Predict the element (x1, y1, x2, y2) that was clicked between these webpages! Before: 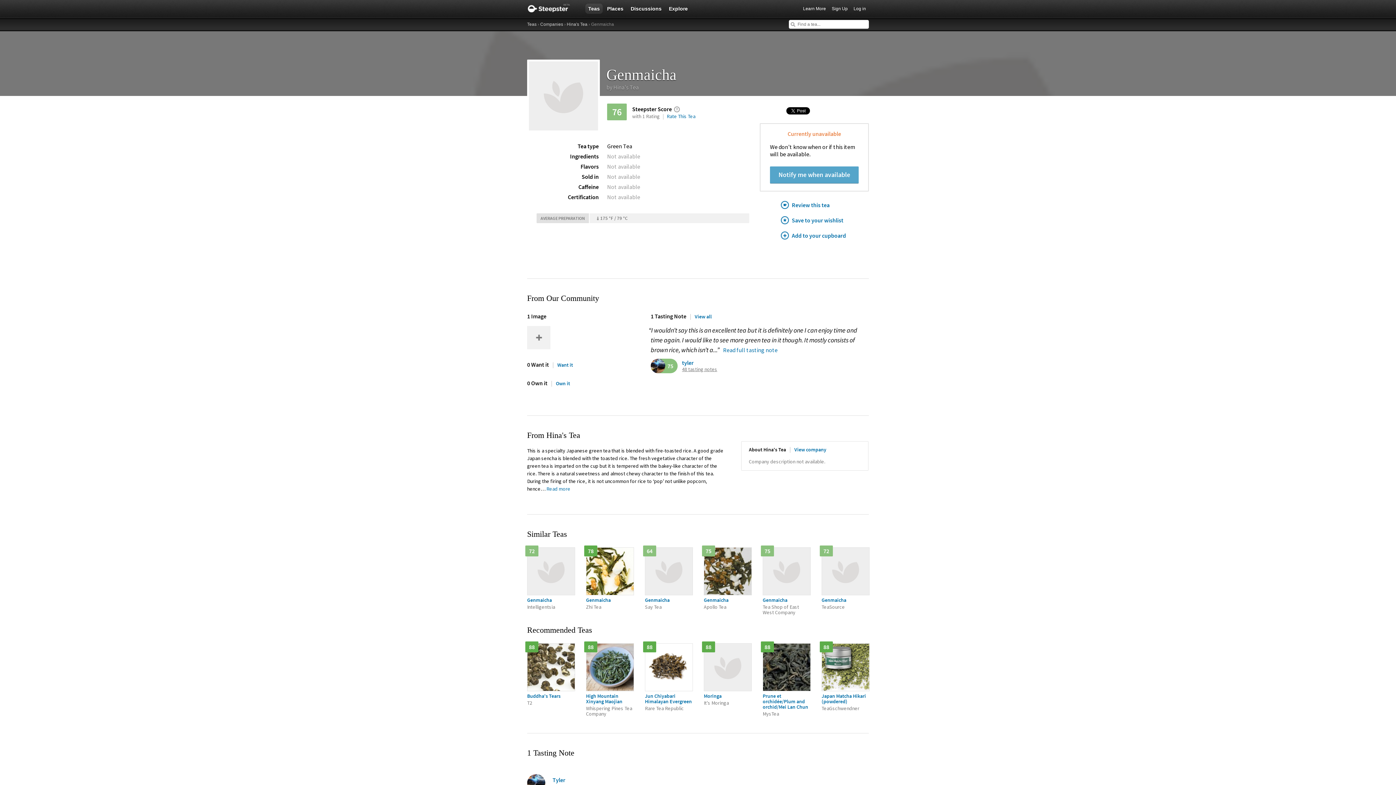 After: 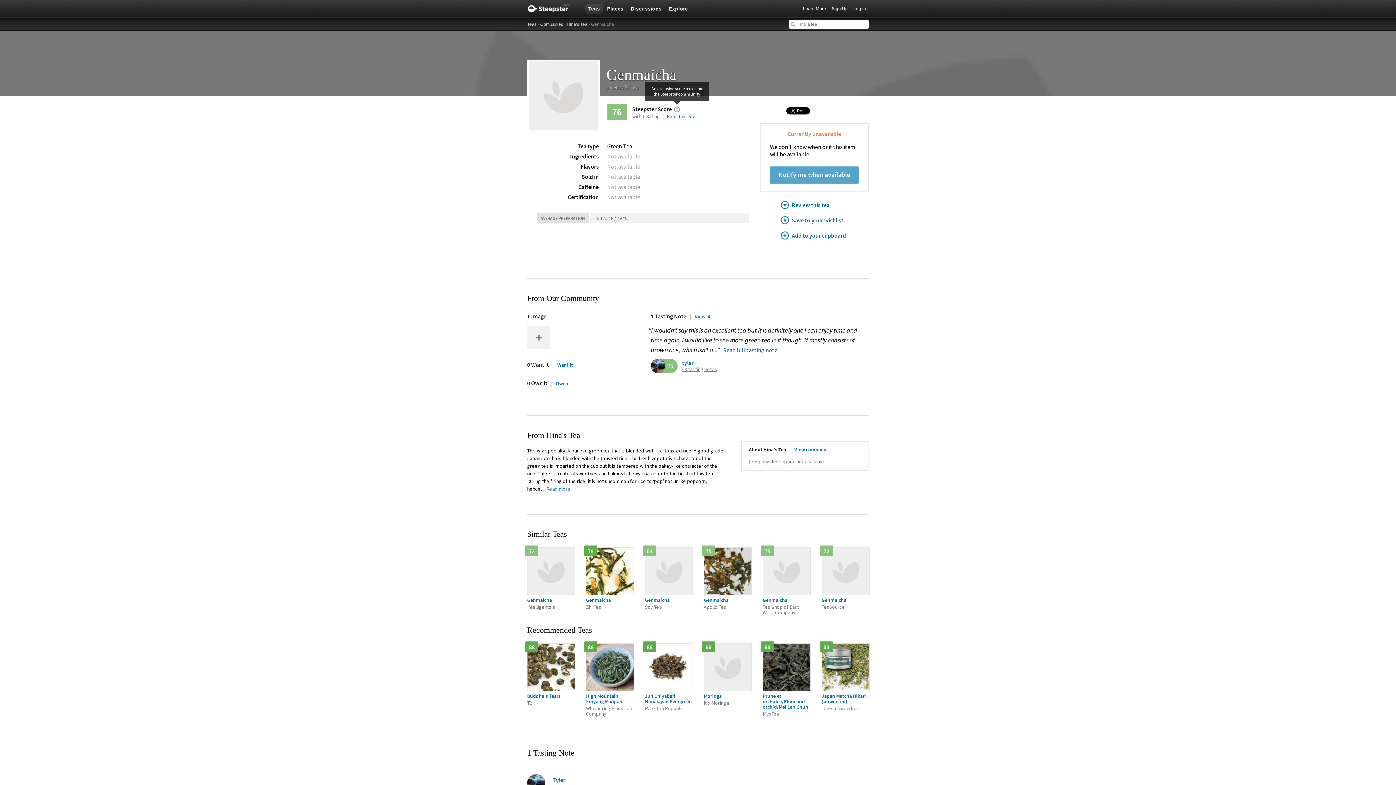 Action: bbox: (674, 106, 680, 112)